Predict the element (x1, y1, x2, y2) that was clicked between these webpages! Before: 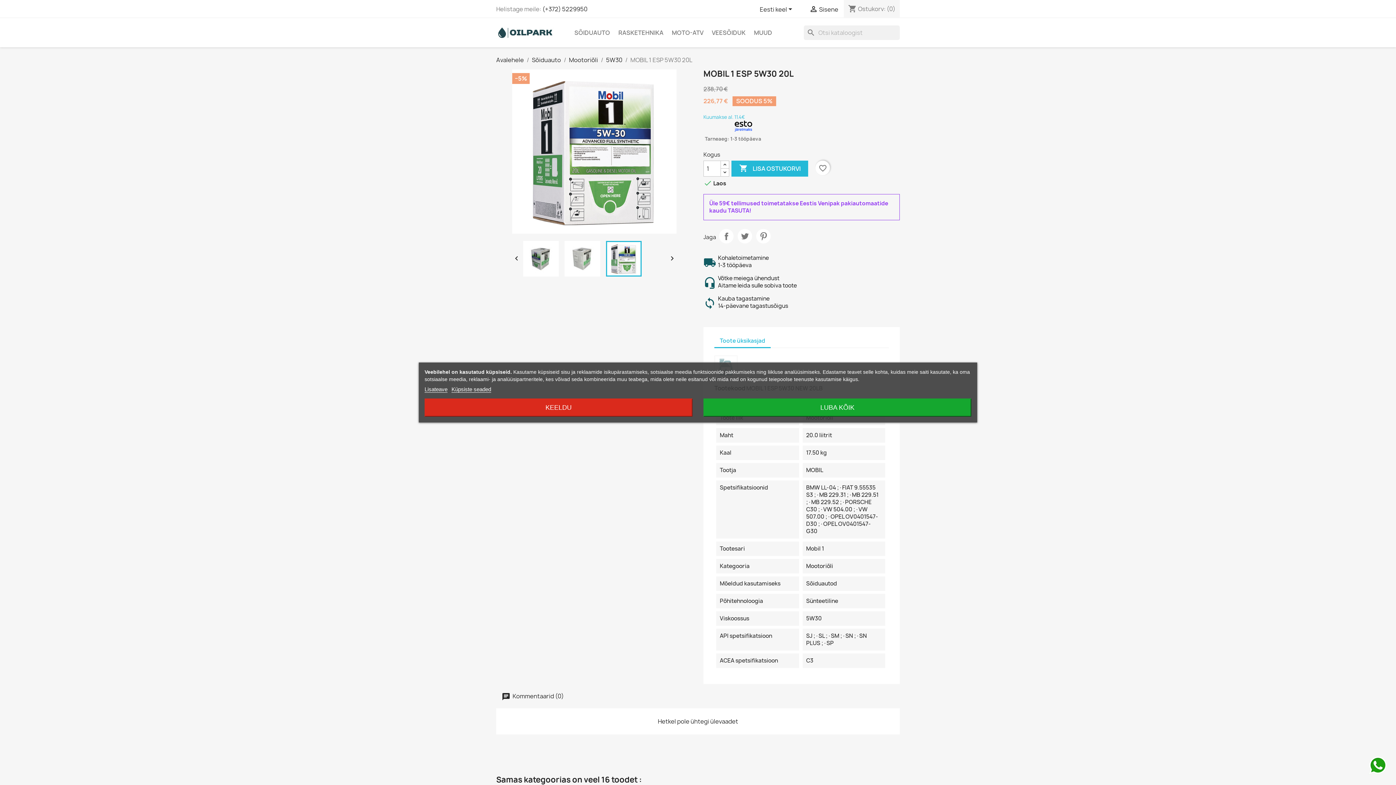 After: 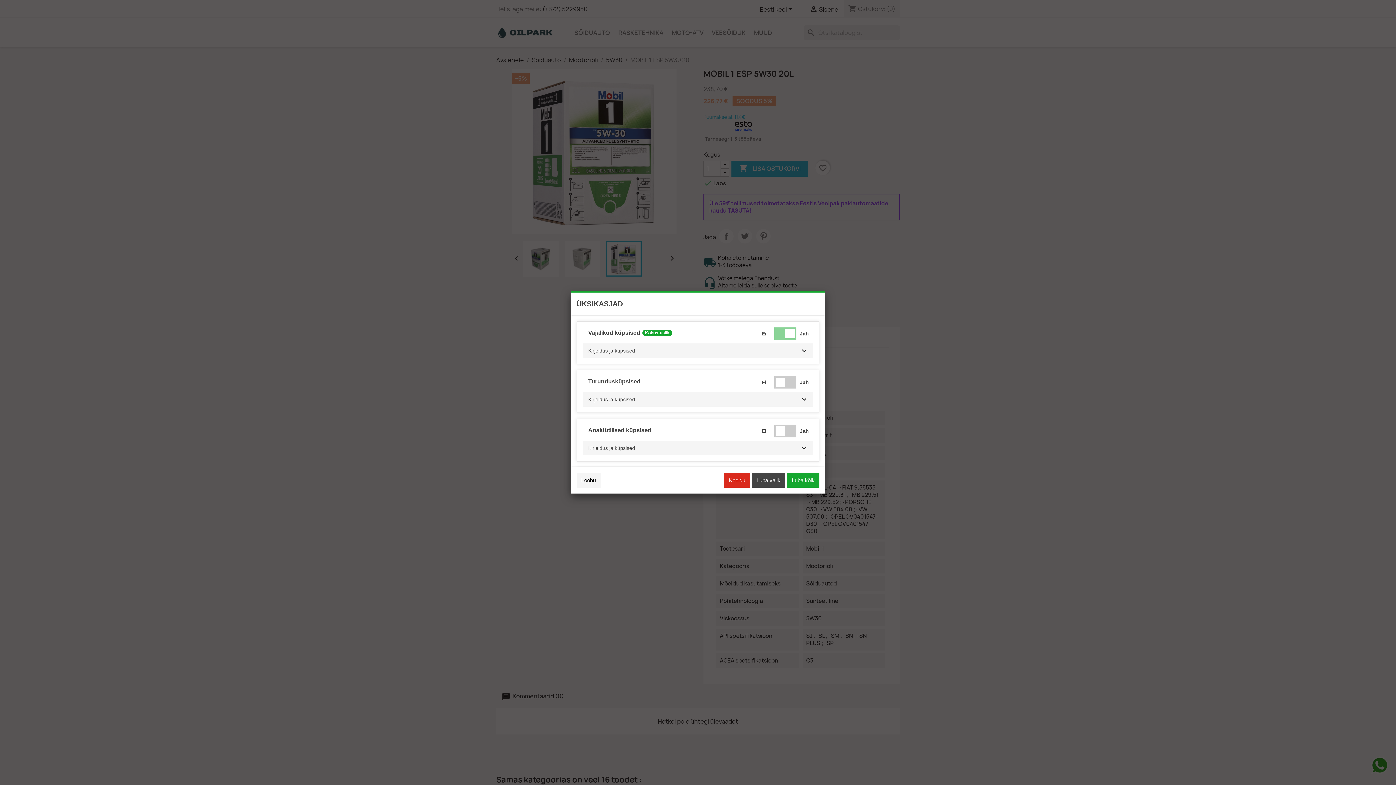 Action: label: Küpsiste seaded bbox: (451, 386, 491, 392)